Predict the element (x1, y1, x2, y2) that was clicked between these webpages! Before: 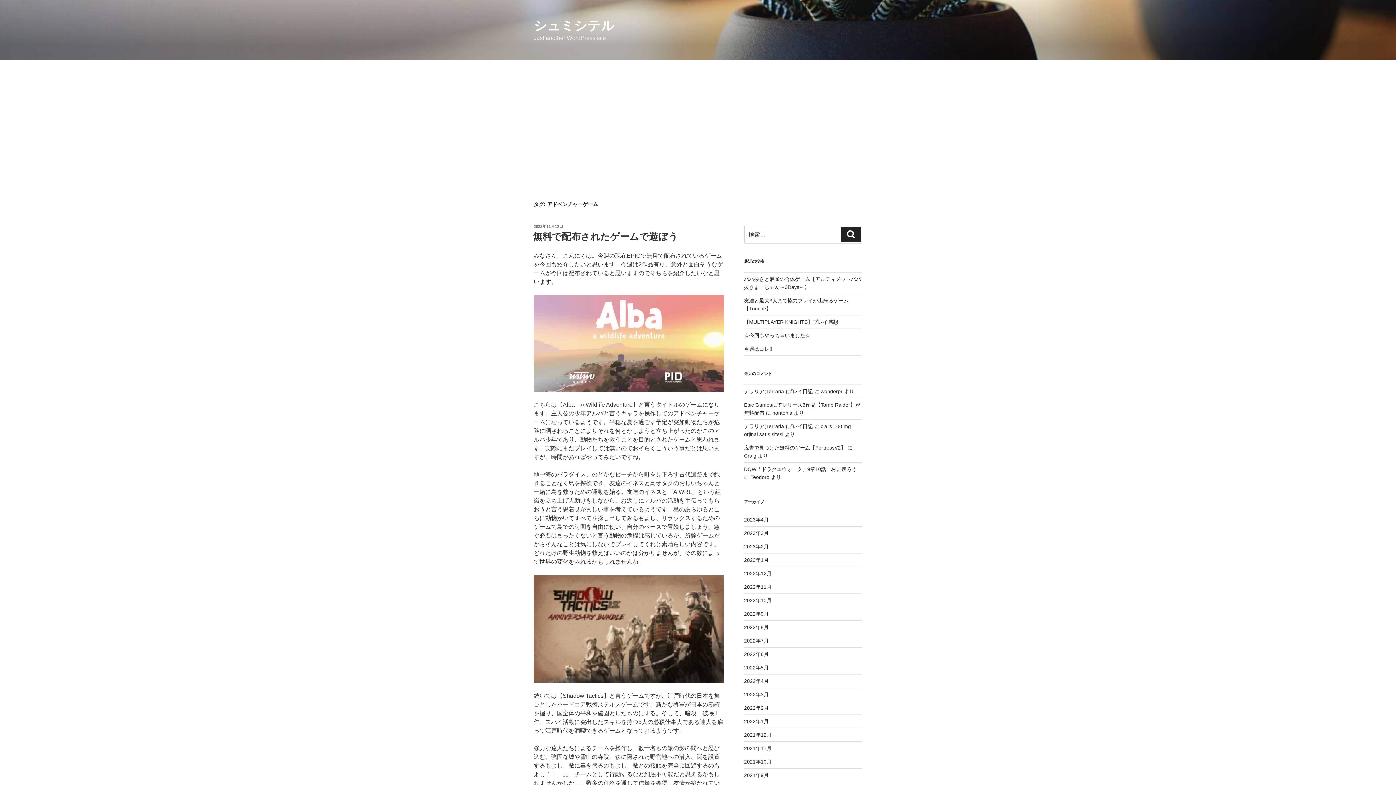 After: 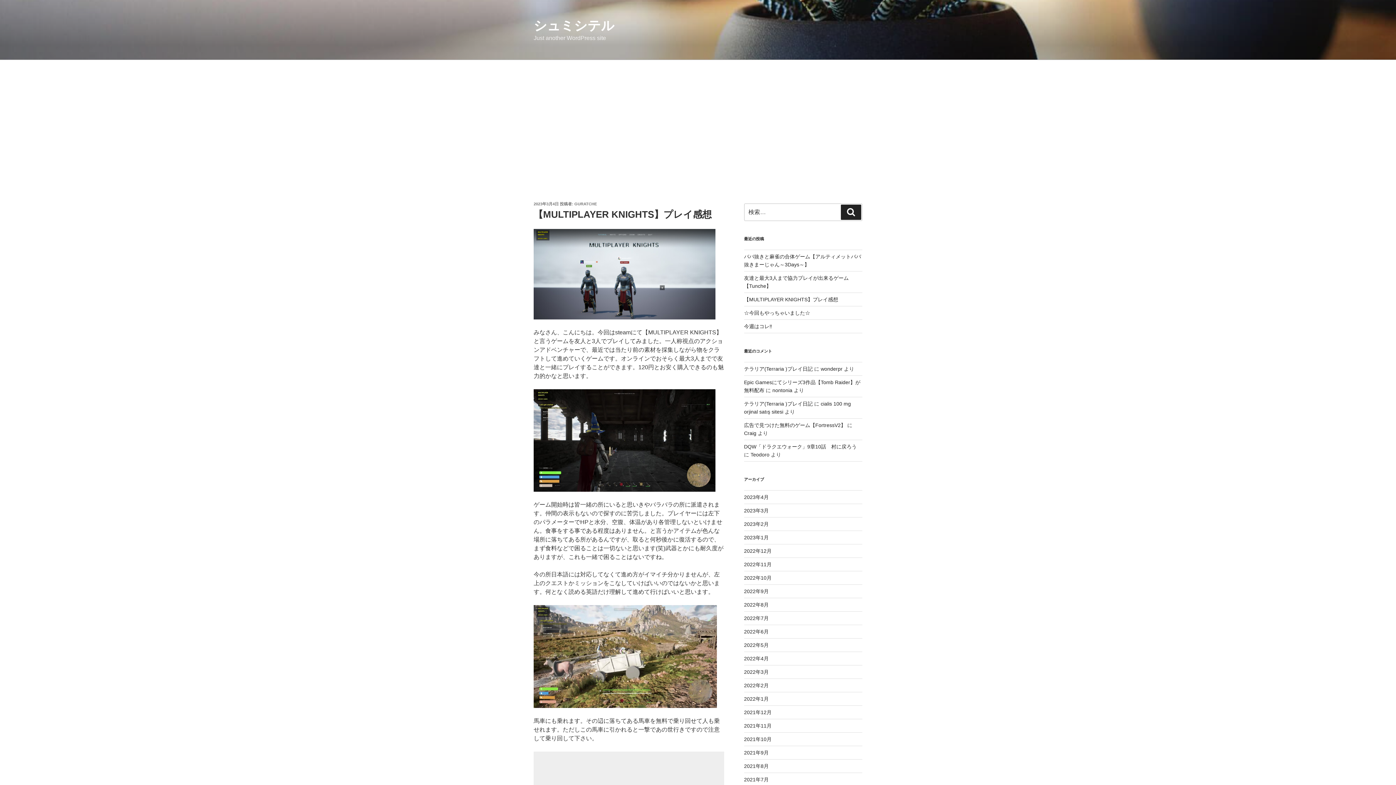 Action: bbox: (744, 319, 838, 325) label: 【MULTIPLAYER KNIGHTS】プレイ感想